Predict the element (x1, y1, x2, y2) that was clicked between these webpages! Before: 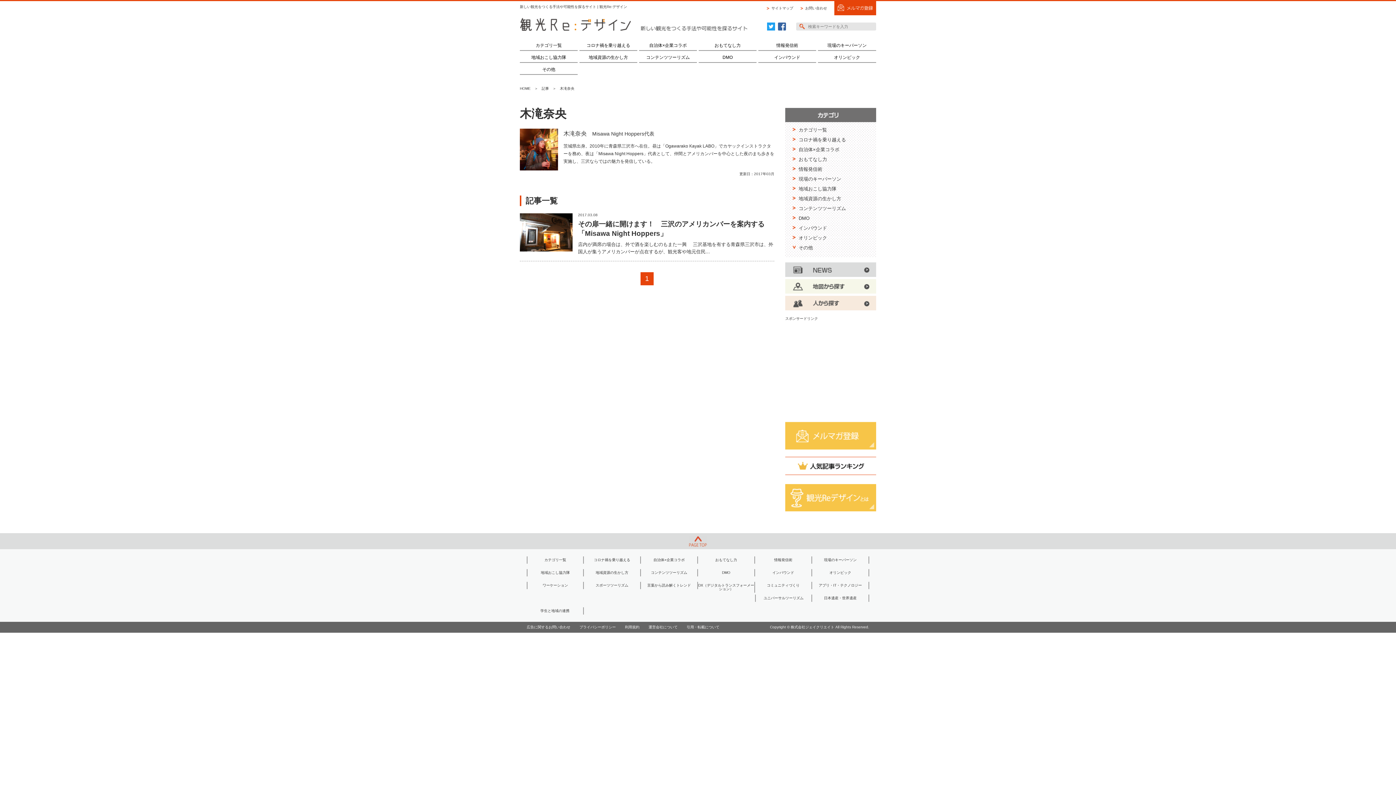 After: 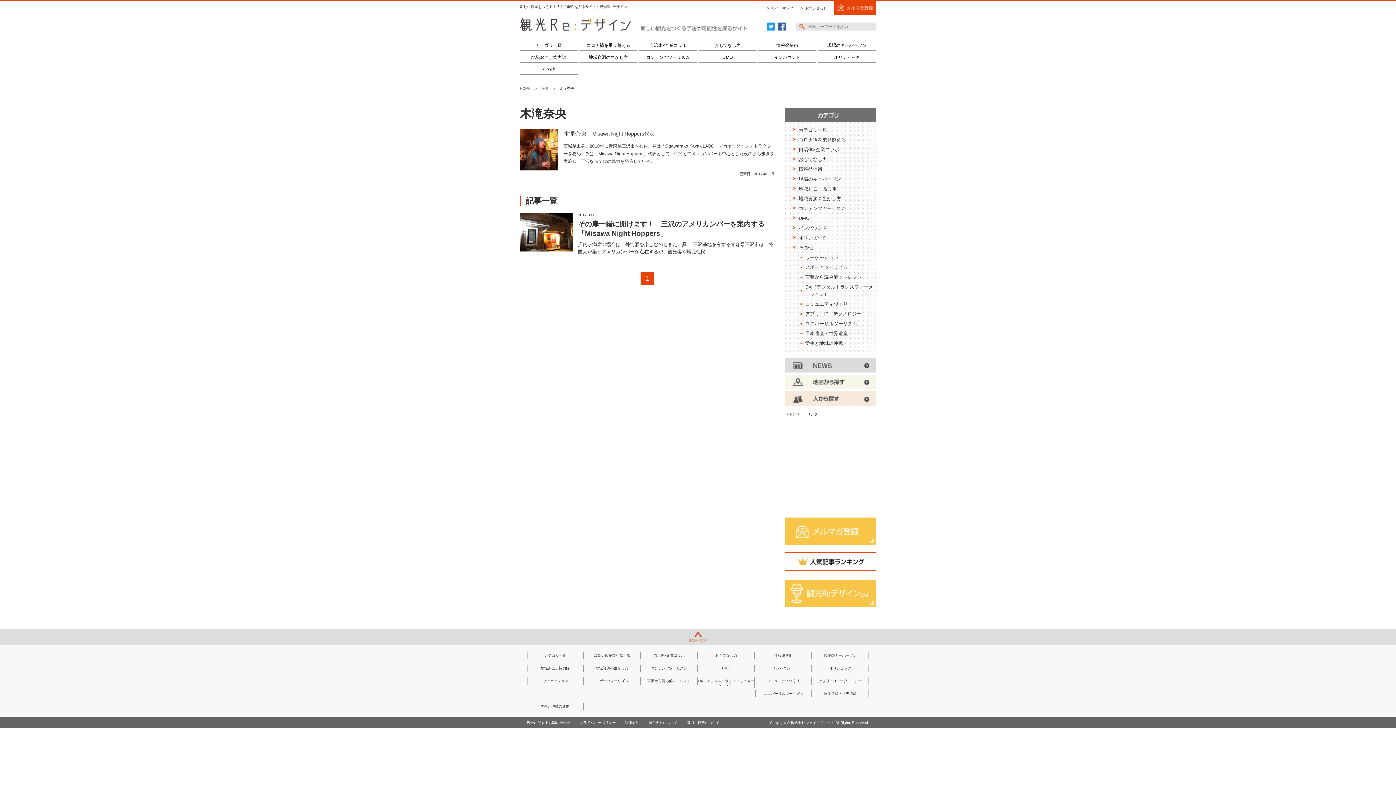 Action: label: その他 bbox: (798, 245, 813, 250)